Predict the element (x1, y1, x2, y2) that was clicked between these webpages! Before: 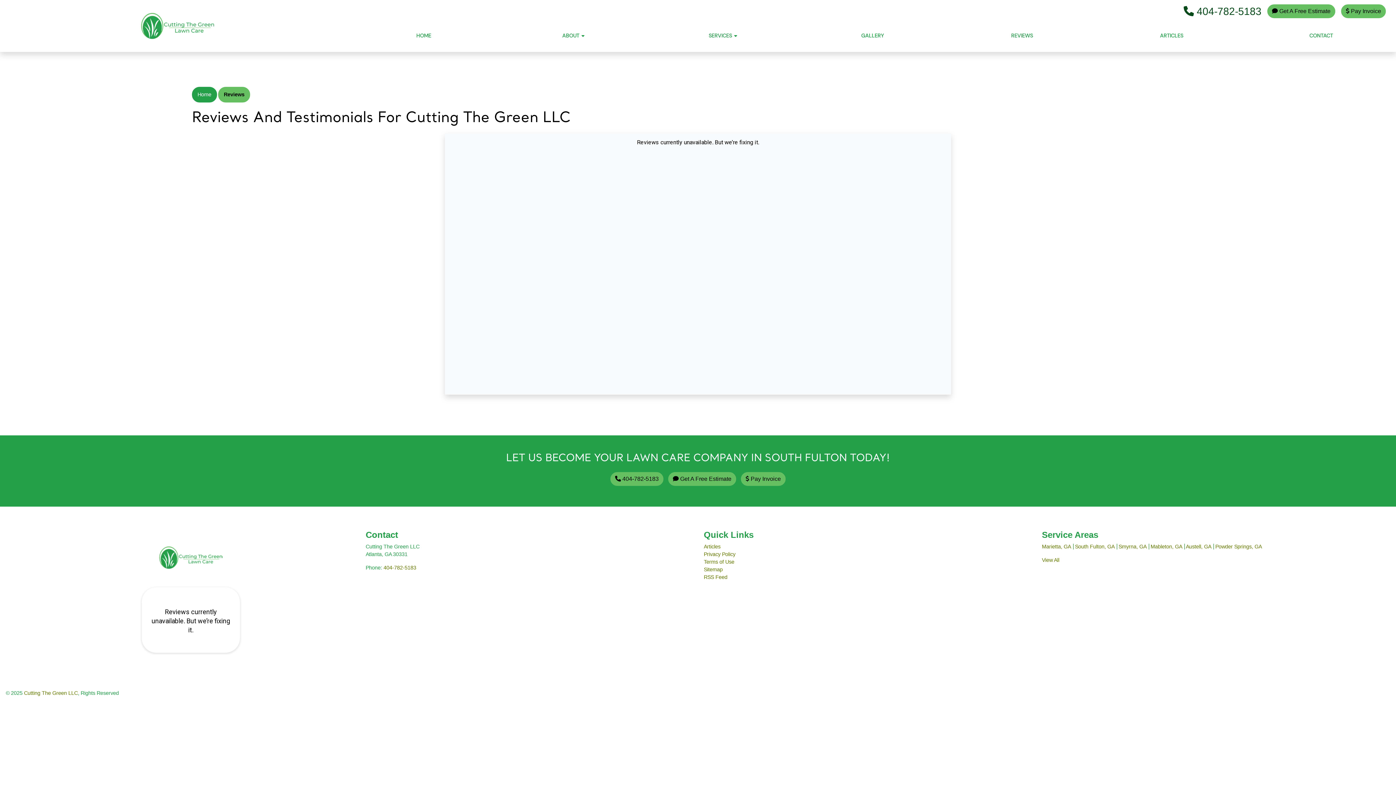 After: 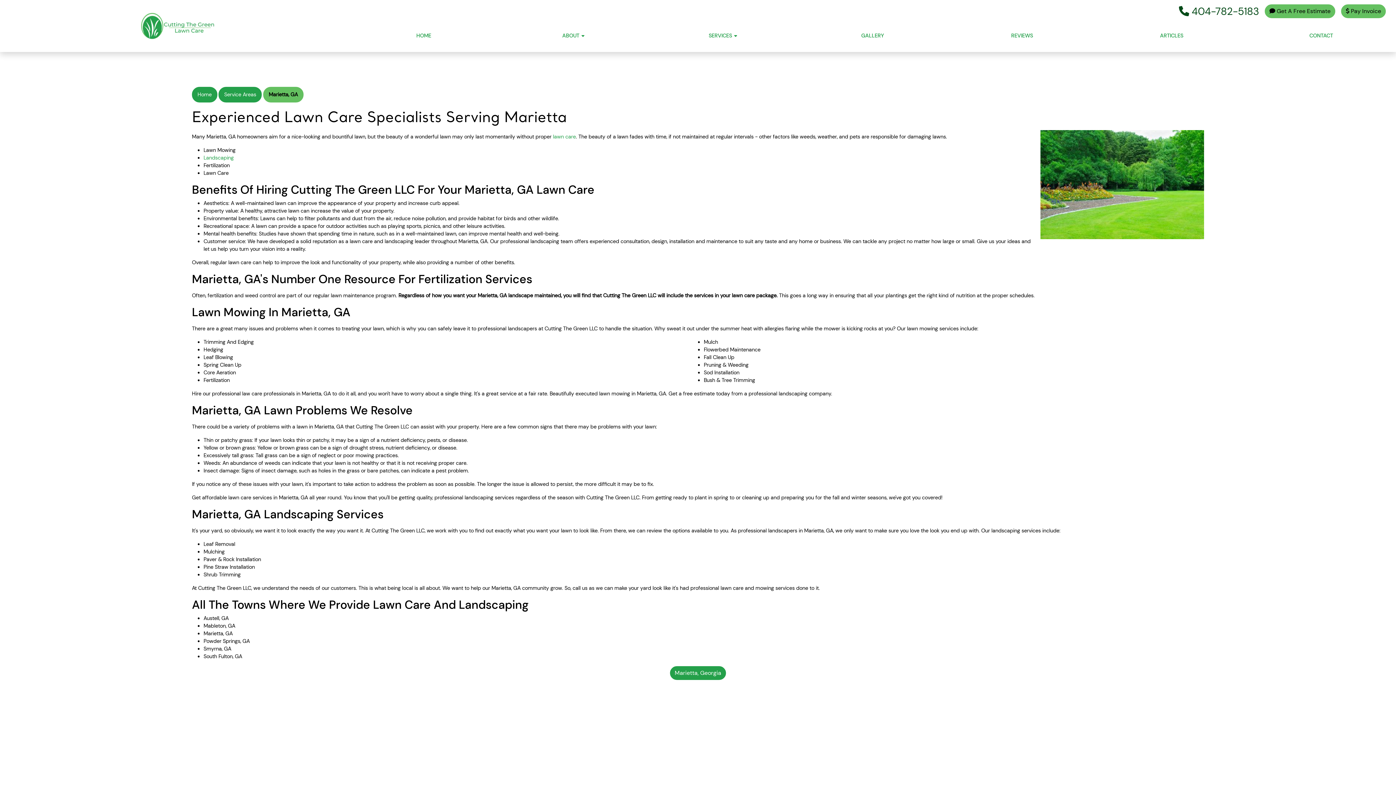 Action: bbox: (1042, 544, 1073, 549) label: Marietta, GA